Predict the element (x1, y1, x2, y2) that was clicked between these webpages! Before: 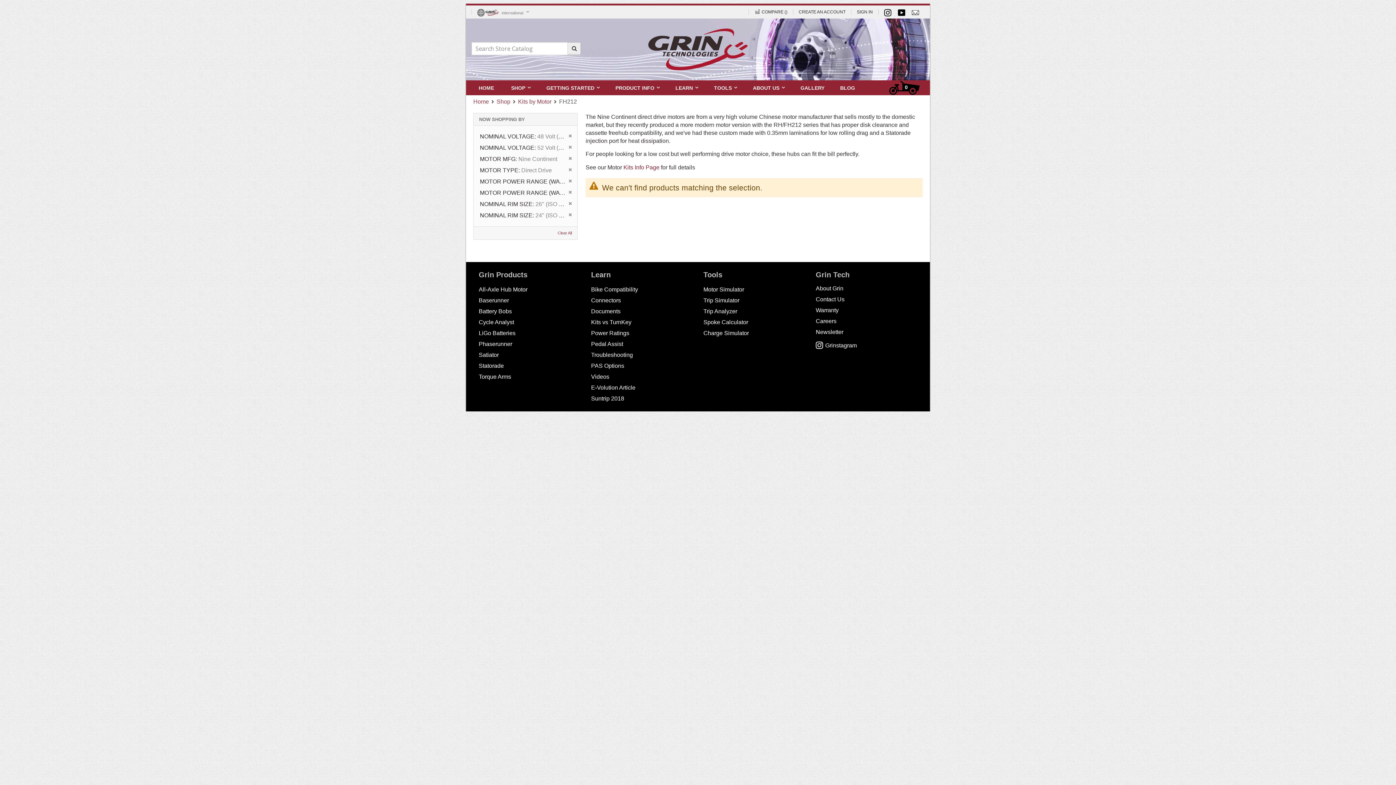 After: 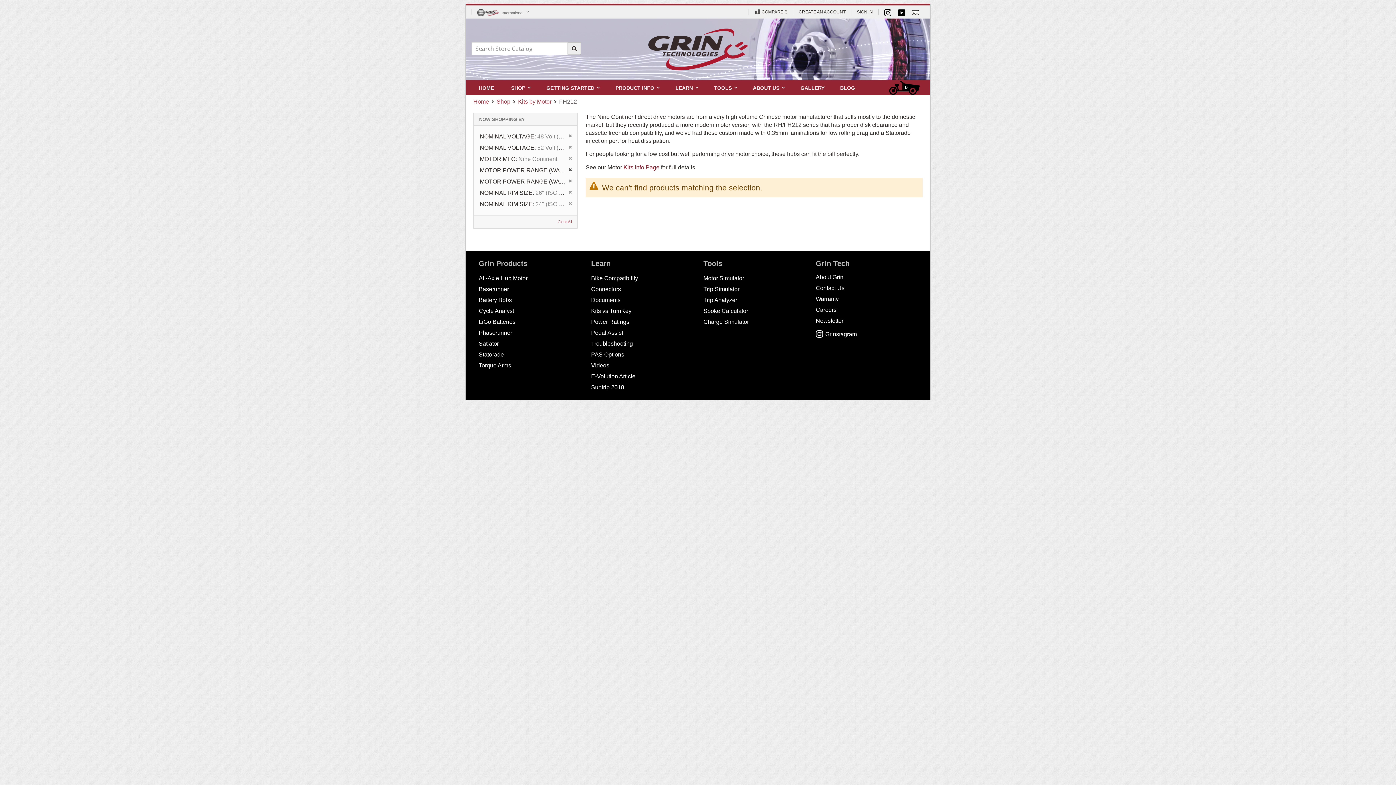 Action: bbox: (568, 165, 572, 173) label: Remove This Item